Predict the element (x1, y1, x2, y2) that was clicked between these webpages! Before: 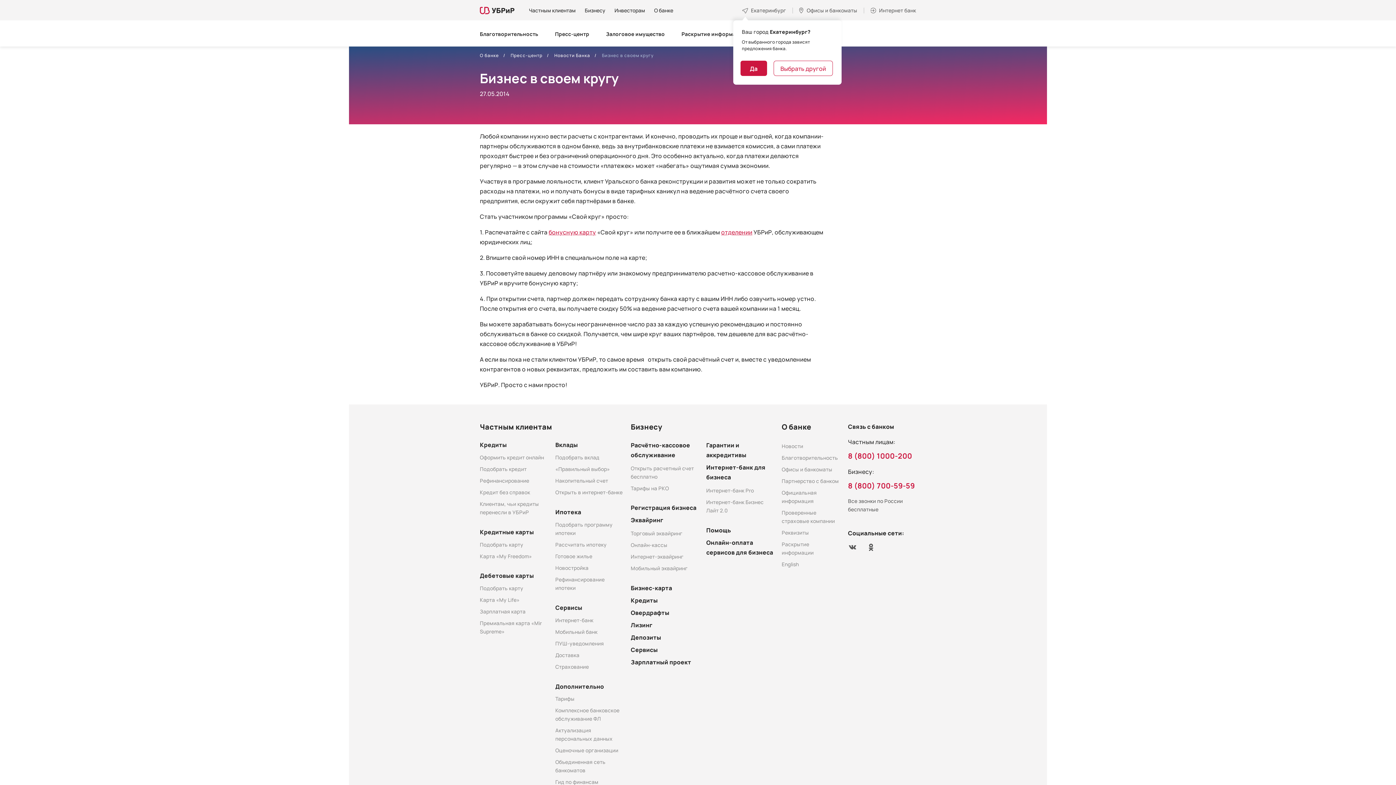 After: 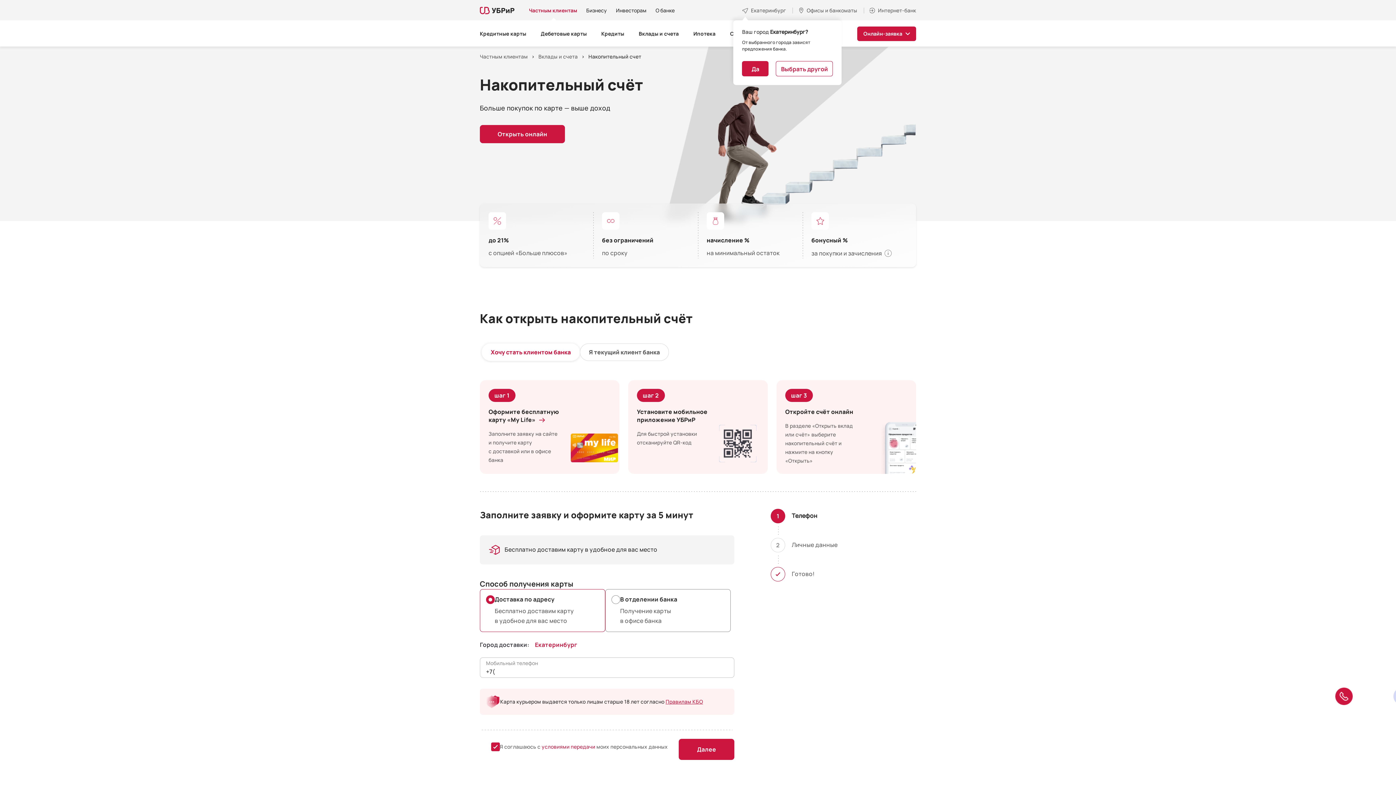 Action: bbox: (555, 477, 608, 484) label: Накопительный счет